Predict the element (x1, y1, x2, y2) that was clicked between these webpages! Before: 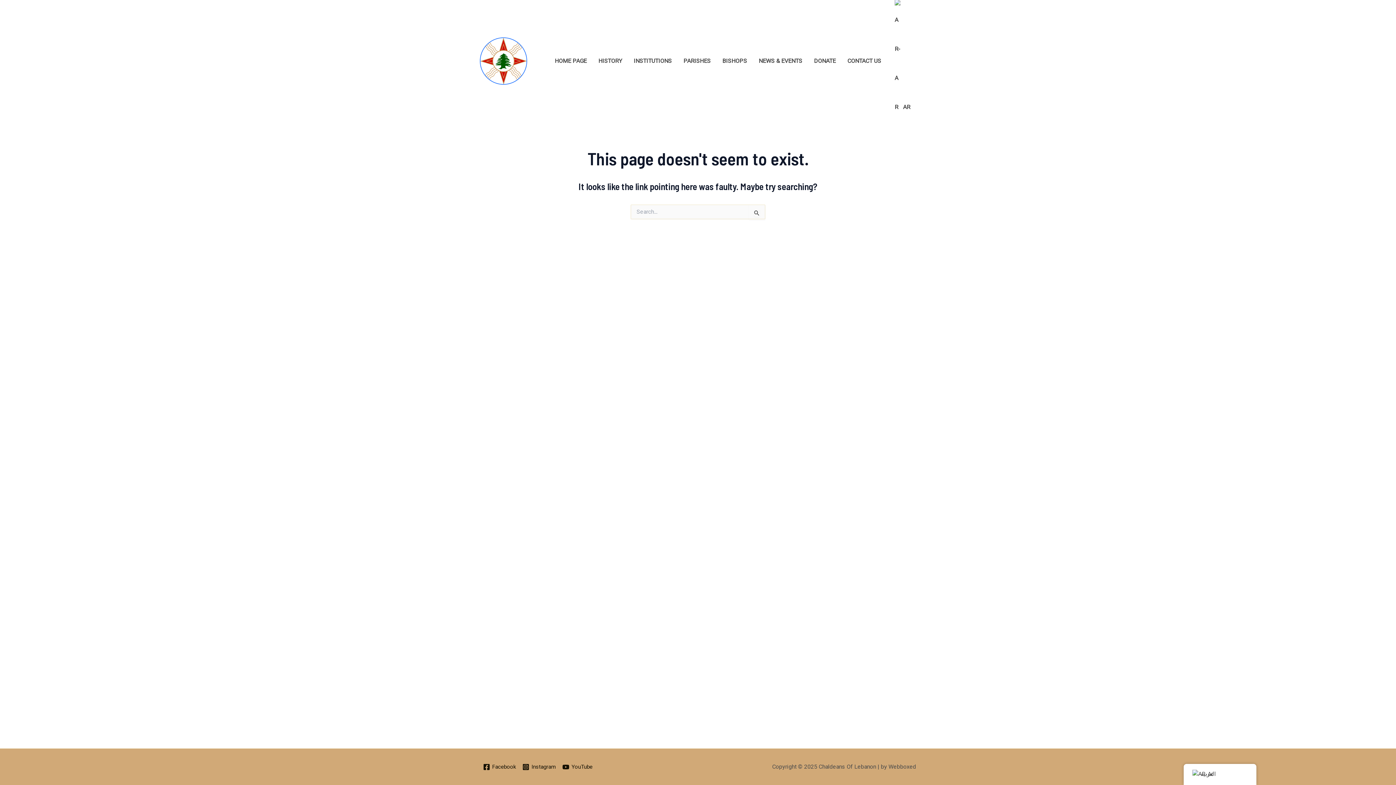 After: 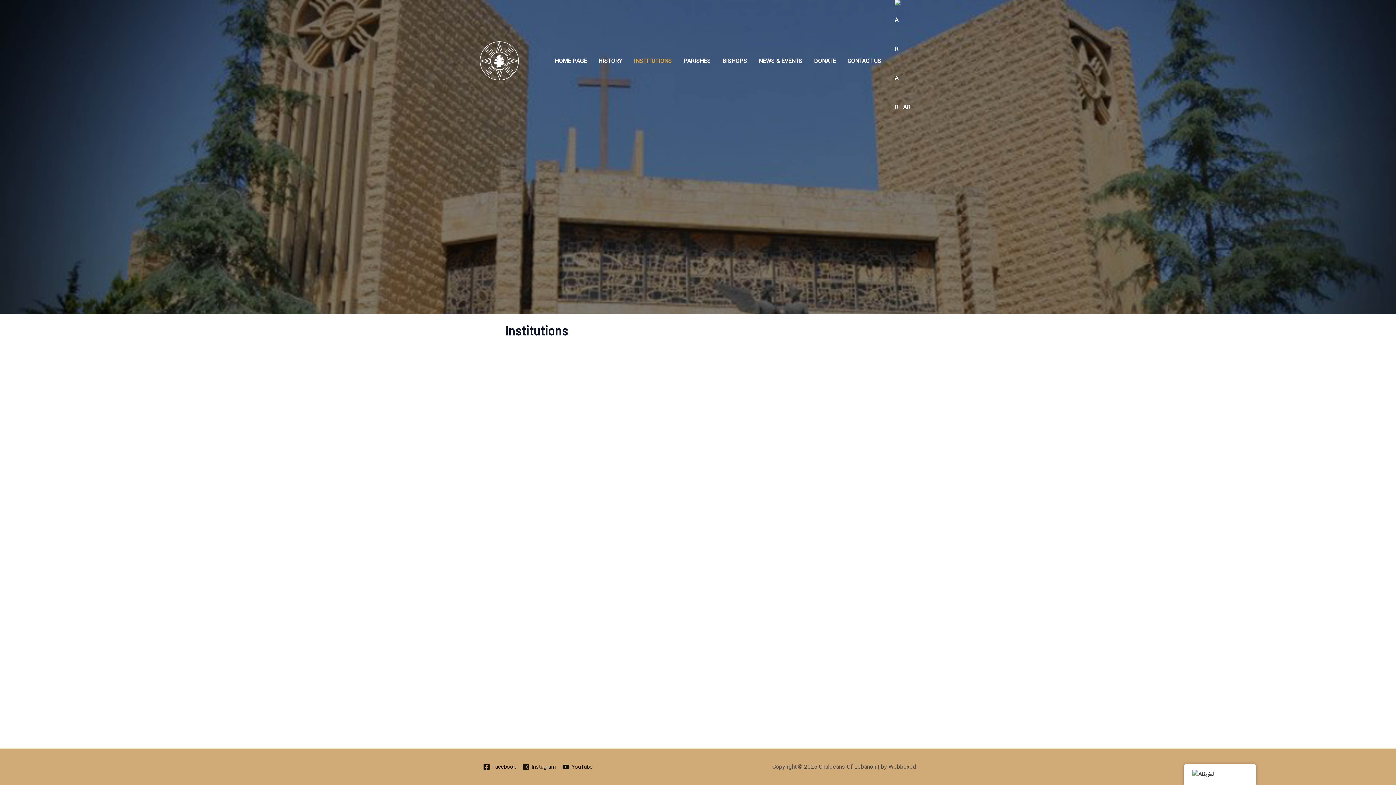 Action: label: INSTITUTIONS bbox: (628, 0, 677, 121)